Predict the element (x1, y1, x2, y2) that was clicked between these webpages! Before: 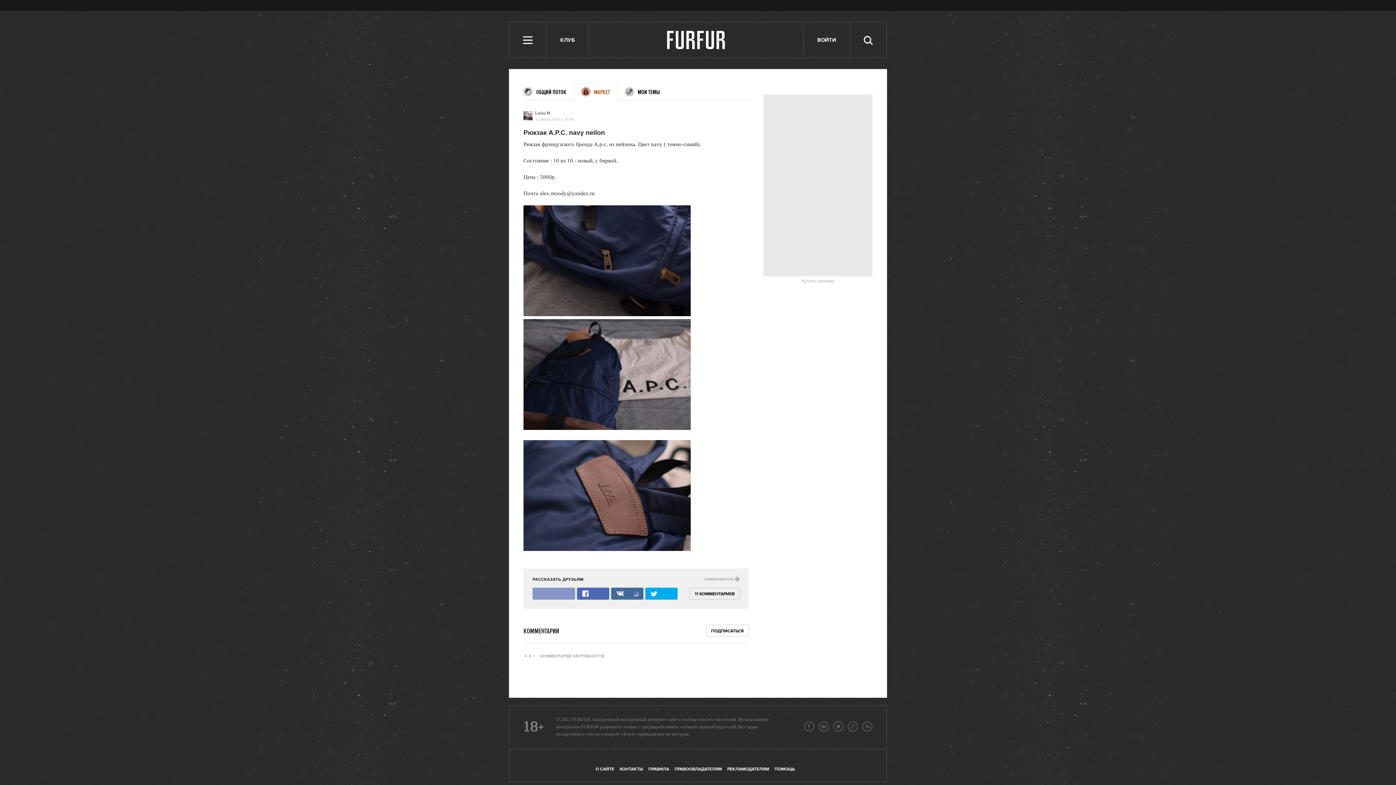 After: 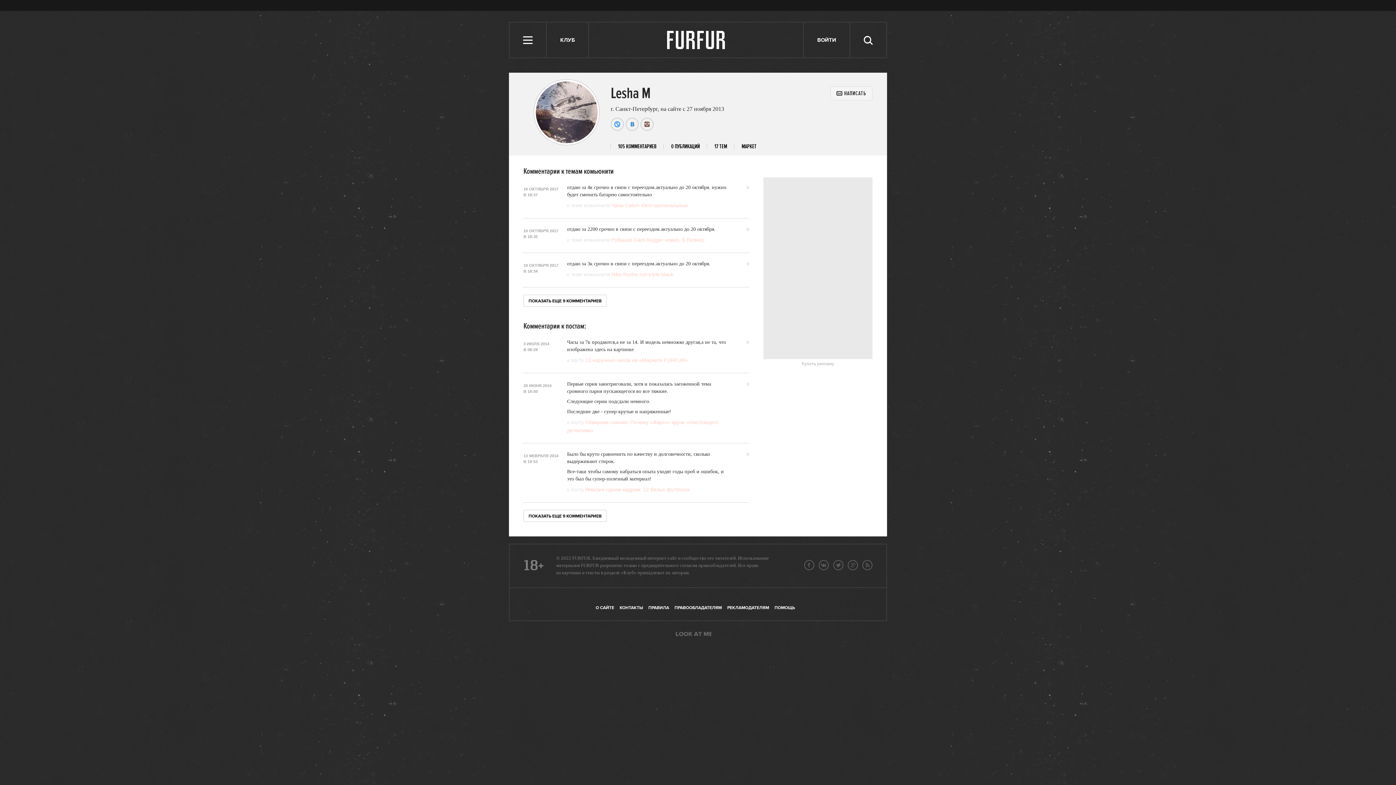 Action: bbox: (523, 111, 574, 123) label: Lesha M
12 июня 2014 в 18:49